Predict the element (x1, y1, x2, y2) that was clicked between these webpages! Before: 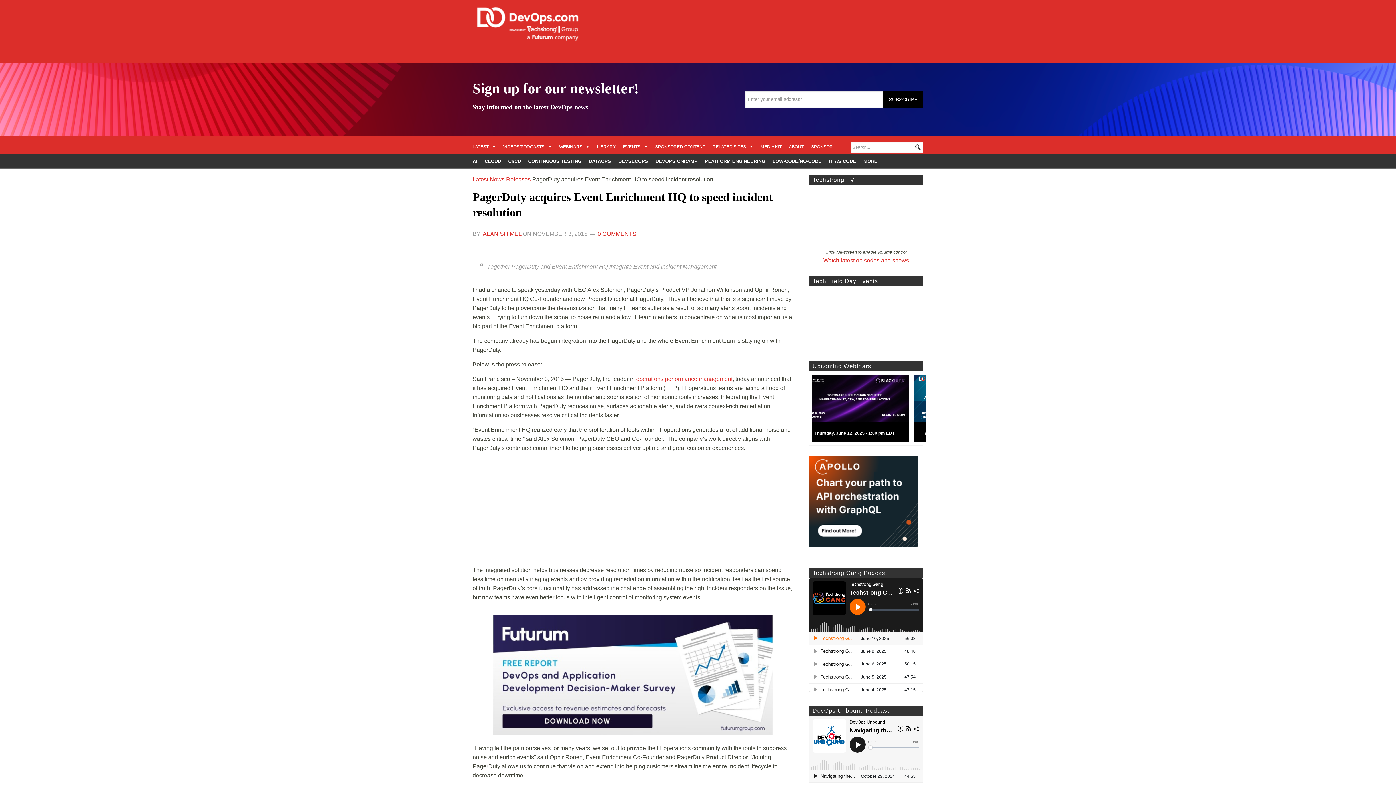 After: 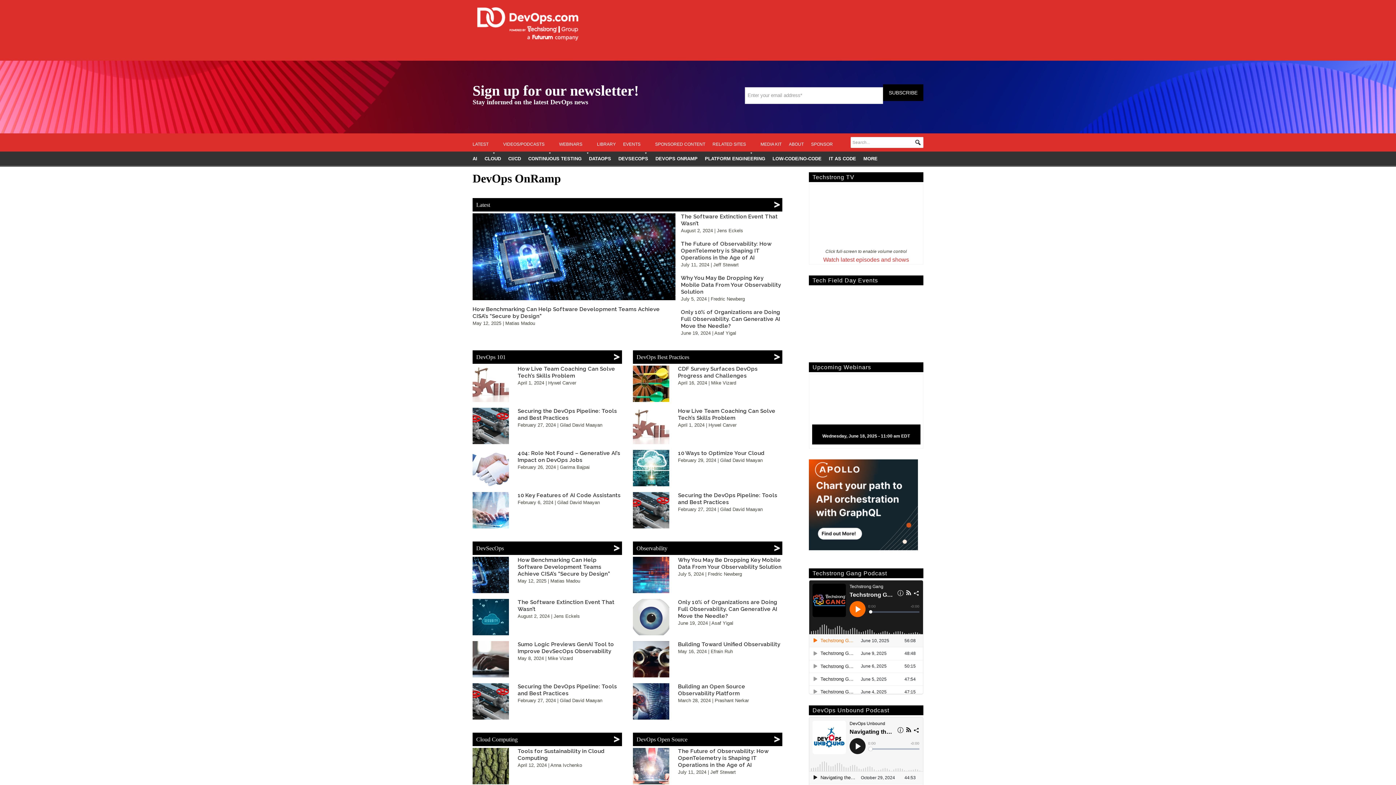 Action: label: DEVOPS ONRAMP bbox: (652, 154, 701, 168)